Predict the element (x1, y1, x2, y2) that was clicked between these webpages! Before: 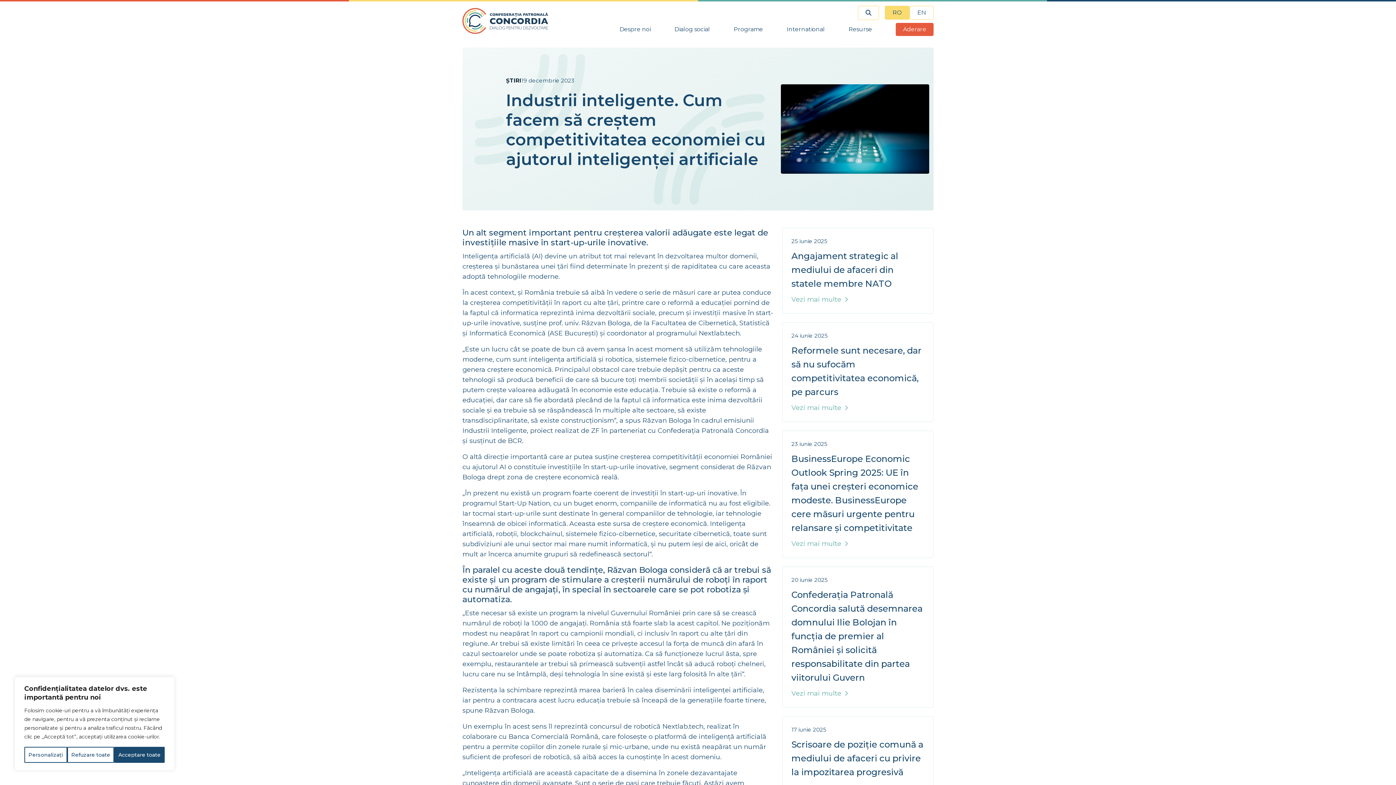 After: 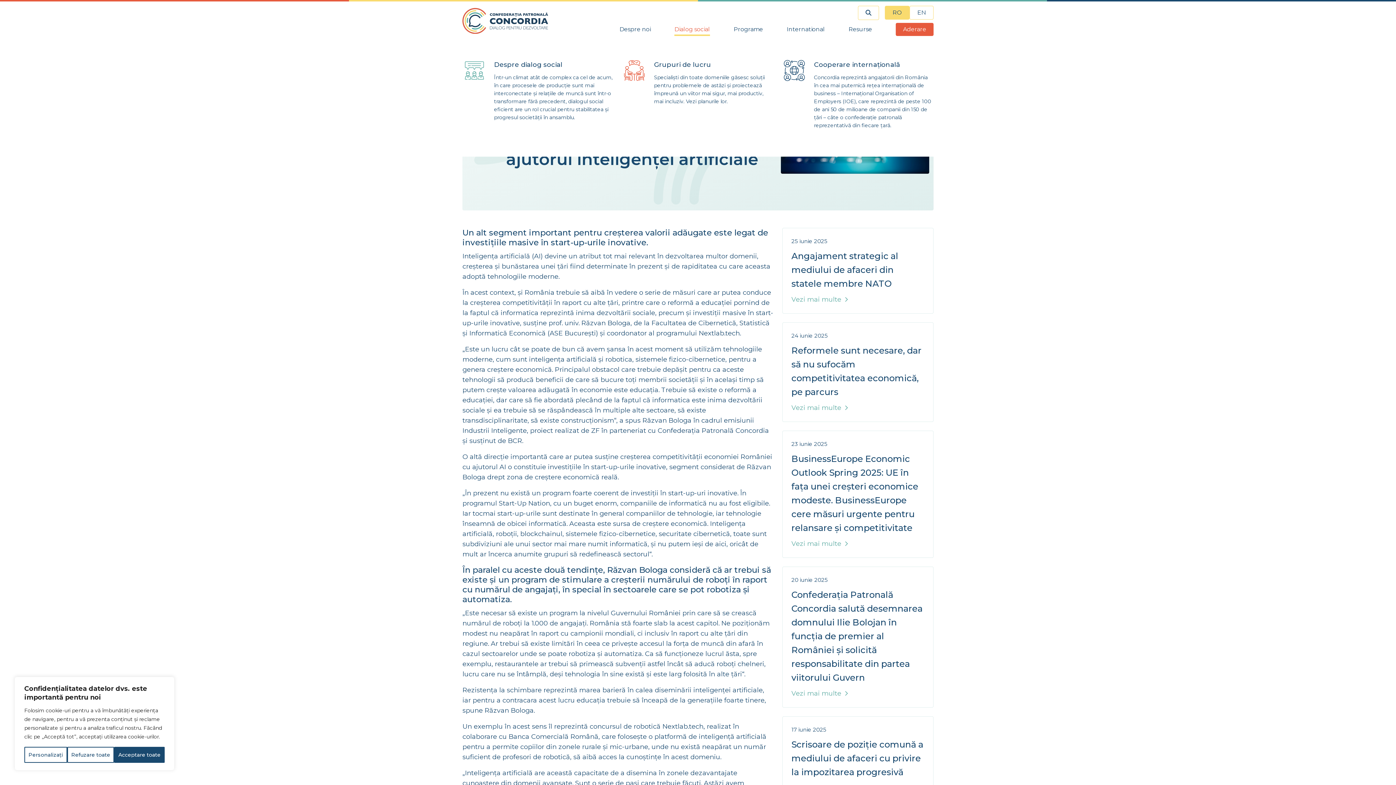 Action: label: Dialog social bbox: (674, 22, 710, 36)